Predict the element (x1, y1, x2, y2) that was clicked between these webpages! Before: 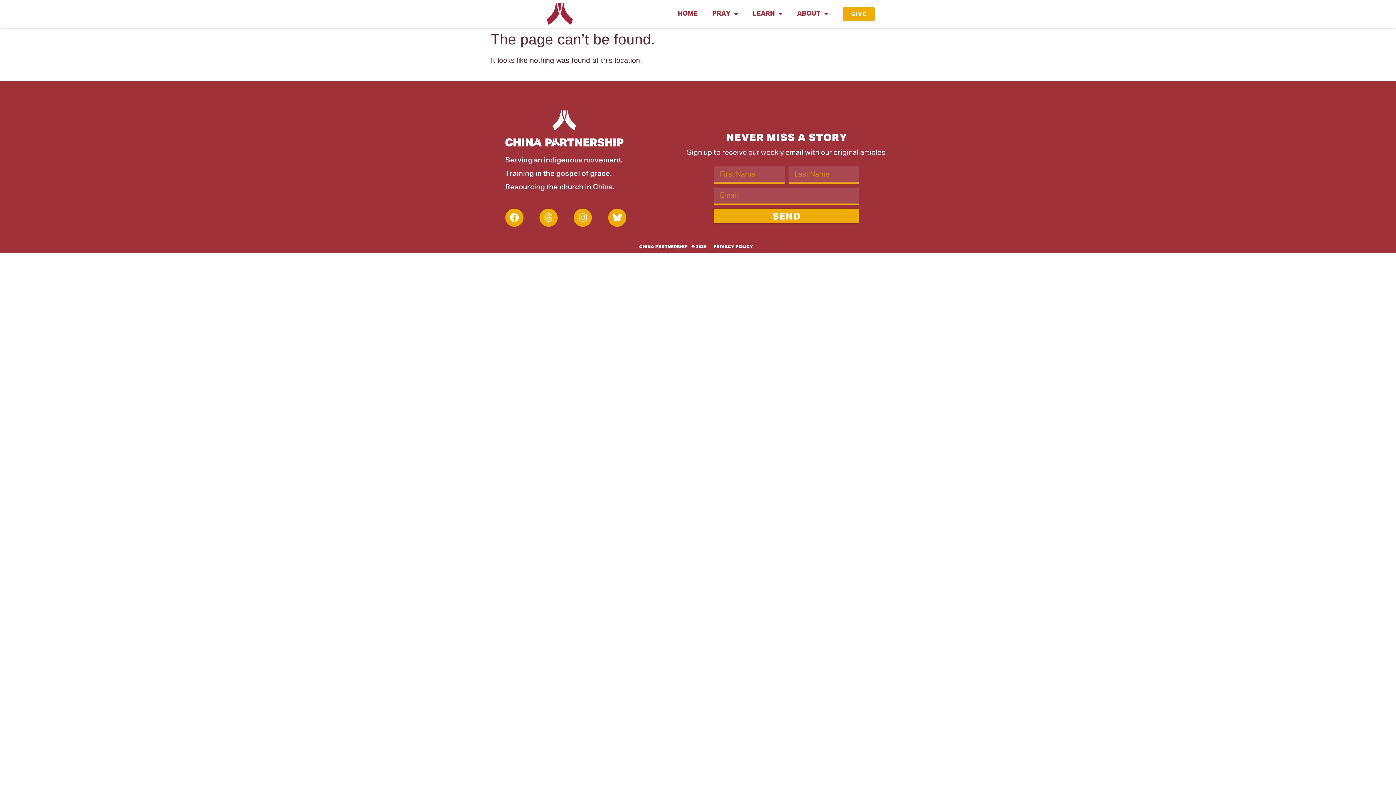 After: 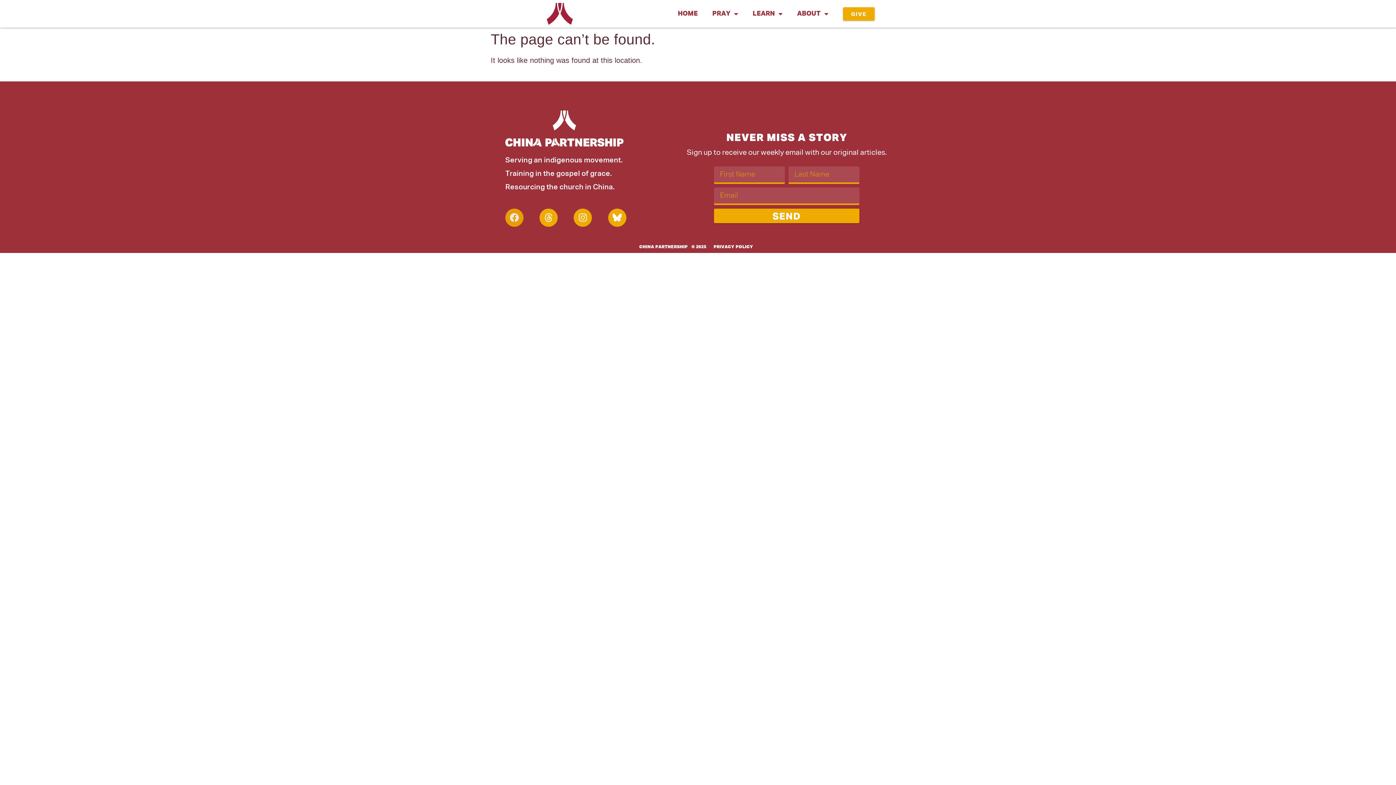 Action: bbox: (505, 208, 523, 226) label: Facebook